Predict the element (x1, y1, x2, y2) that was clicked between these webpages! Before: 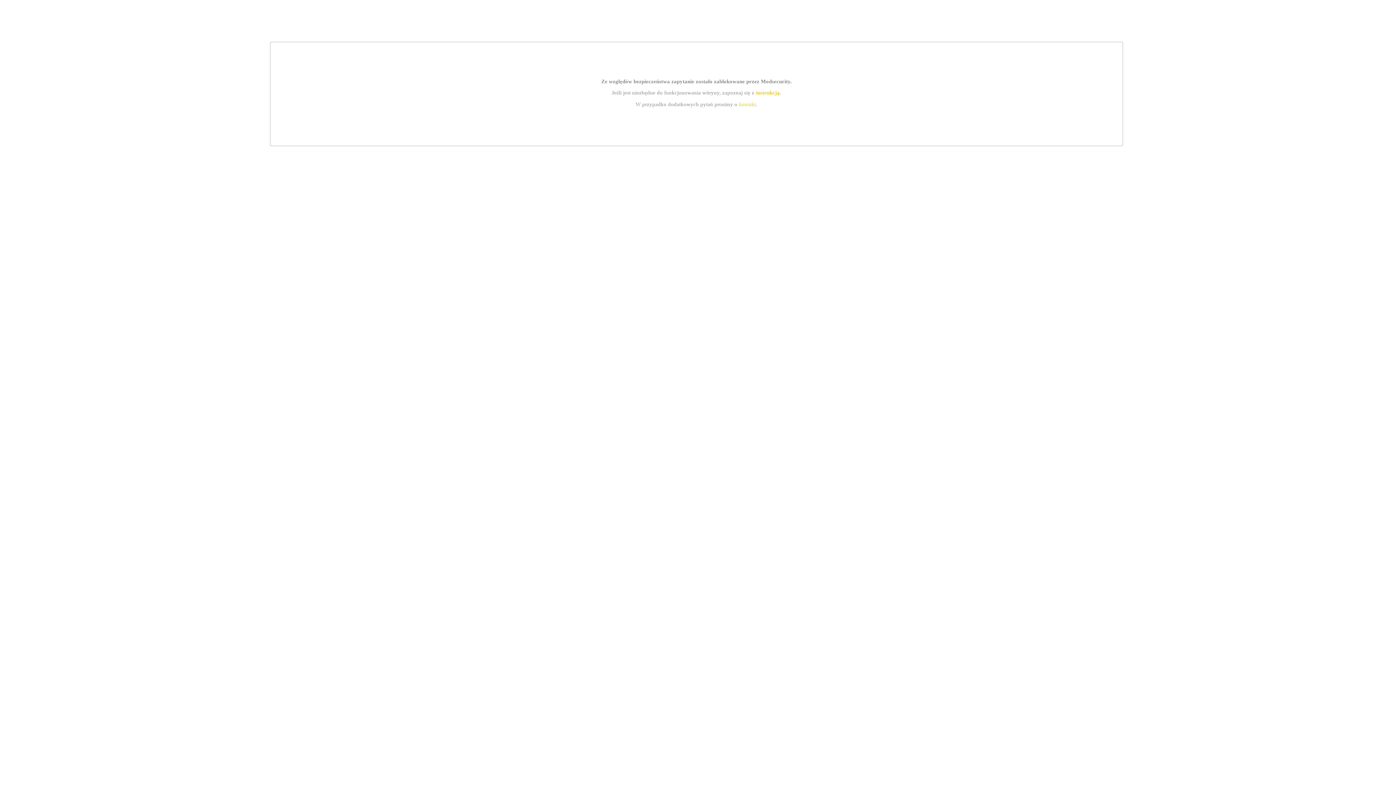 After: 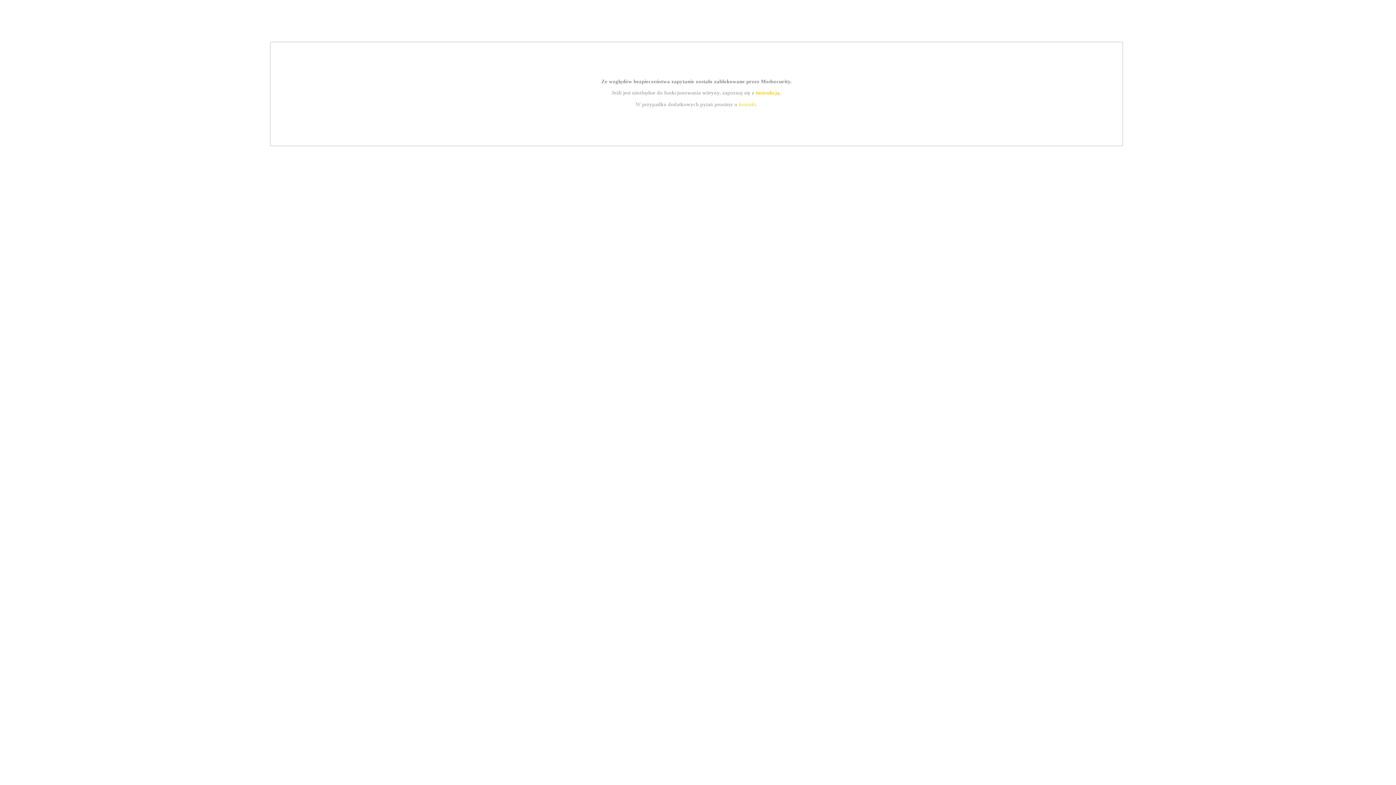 Action: label: kontakt bbox: (739, 101, 756, 107)